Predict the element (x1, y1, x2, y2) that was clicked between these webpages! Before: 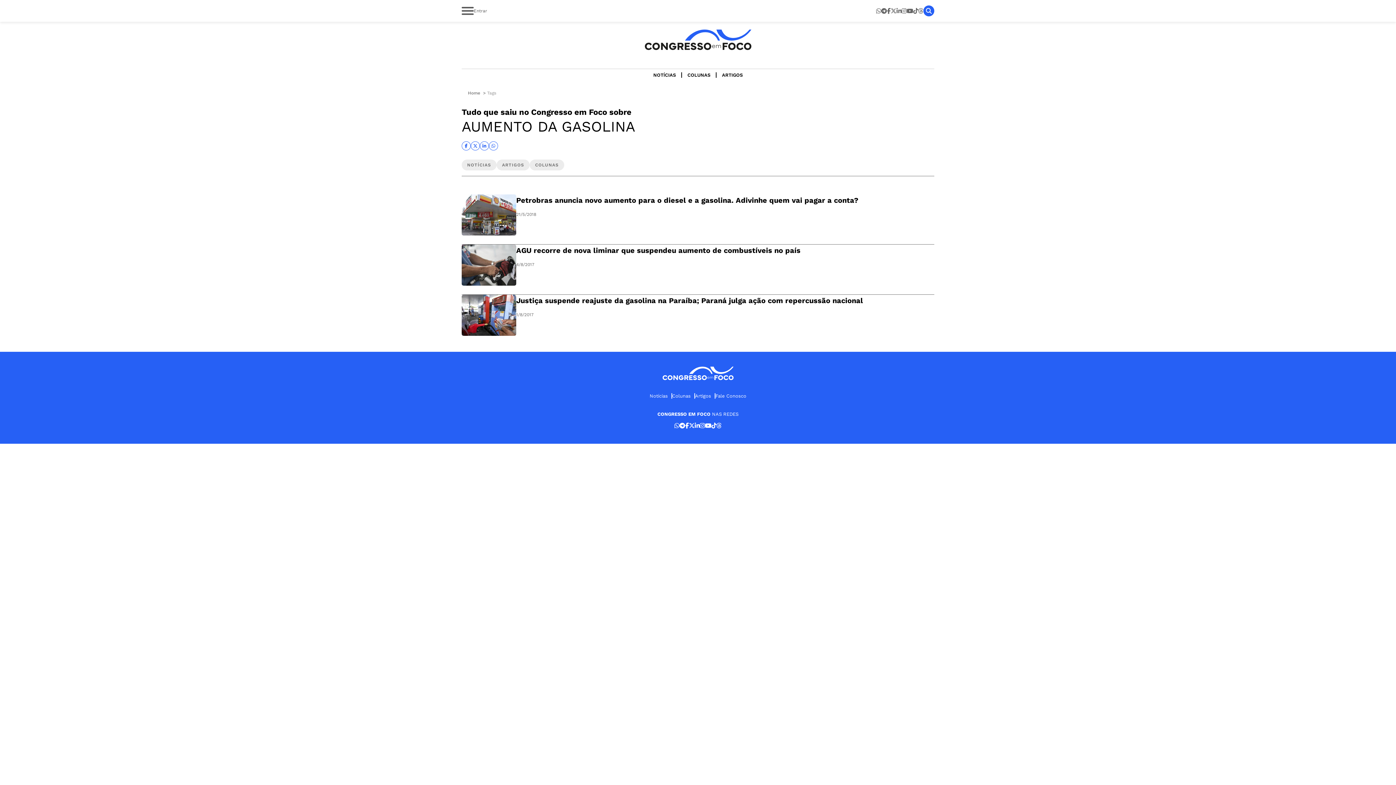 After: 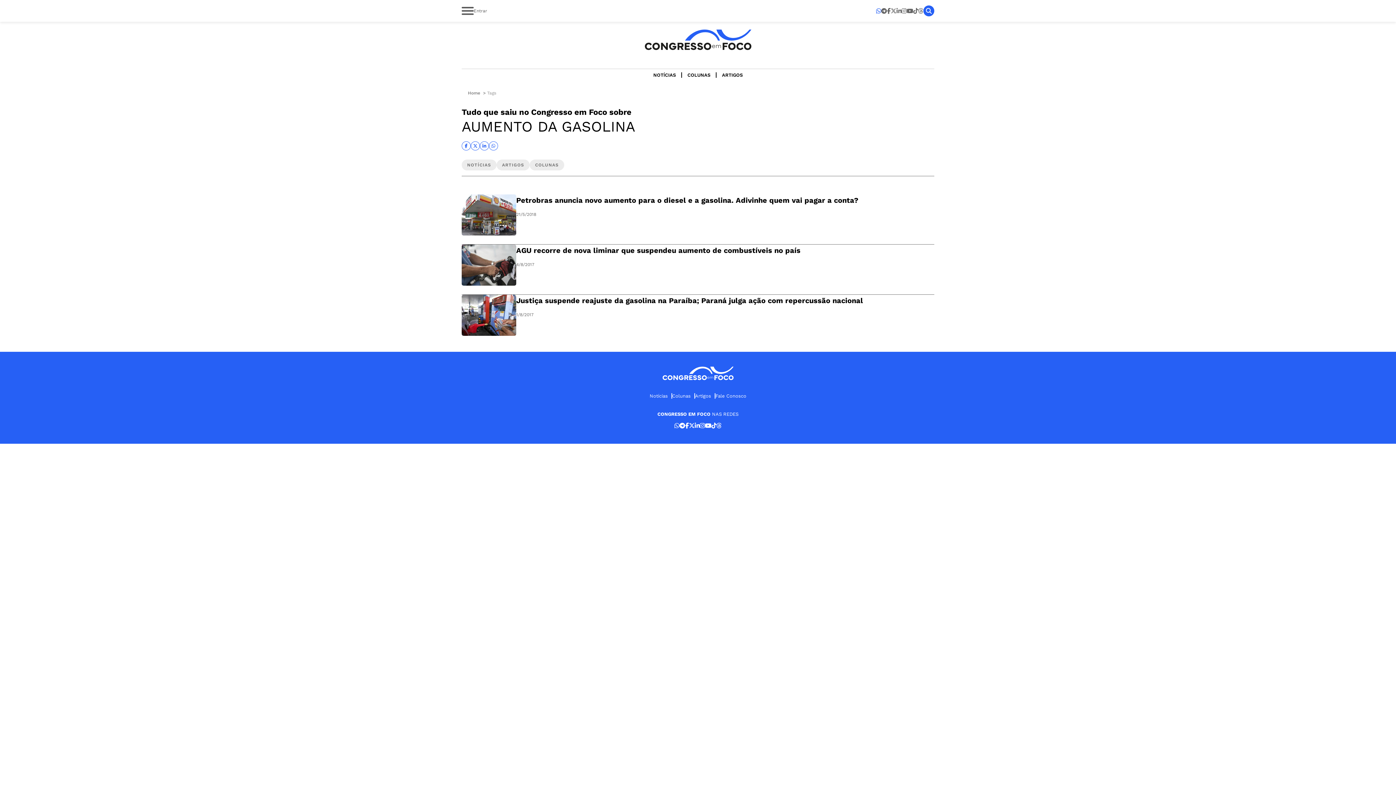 Action: bbox: (876, 7, 881, 14)